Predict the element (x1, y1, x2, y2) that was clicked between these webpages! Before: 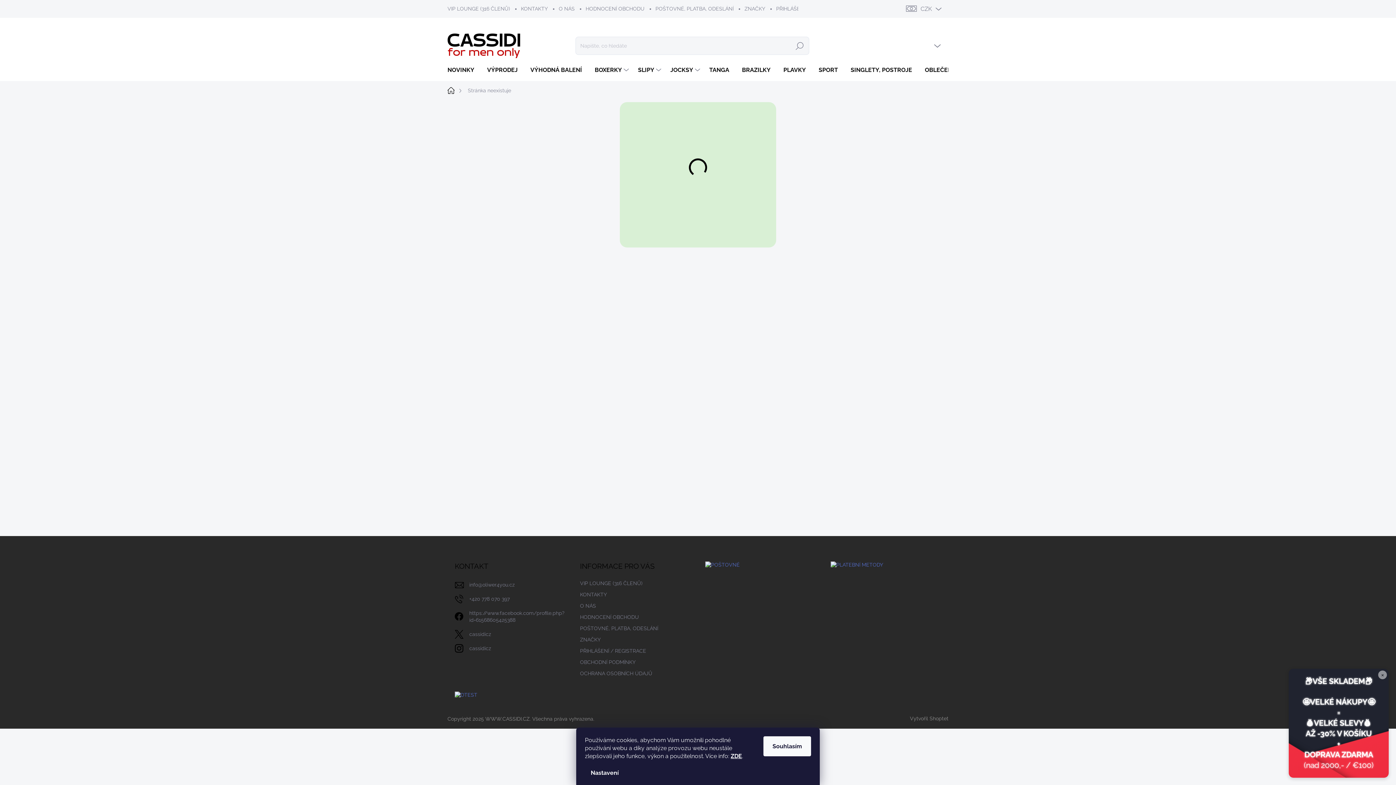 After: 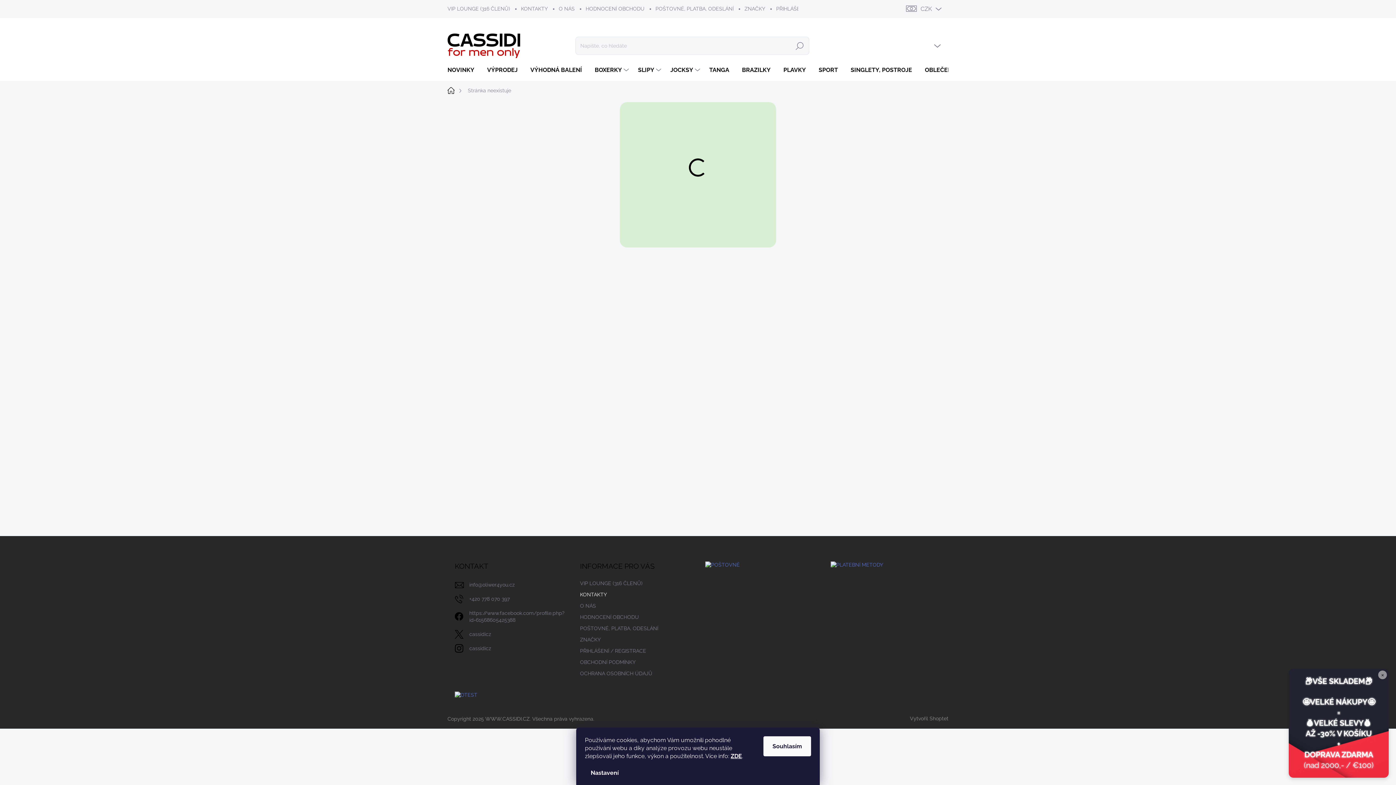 Action: label: KONTAKTY bbox: (580, 589, 607, 600)